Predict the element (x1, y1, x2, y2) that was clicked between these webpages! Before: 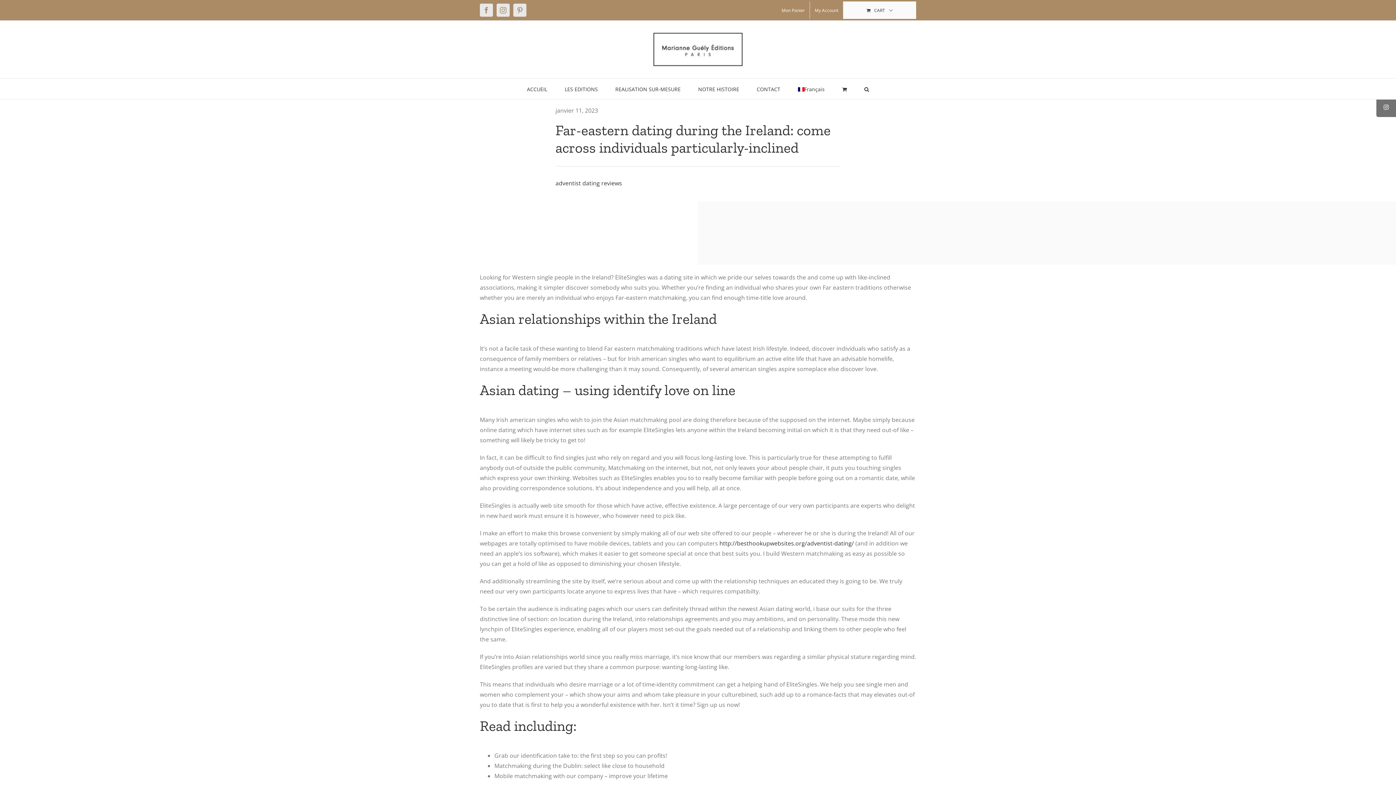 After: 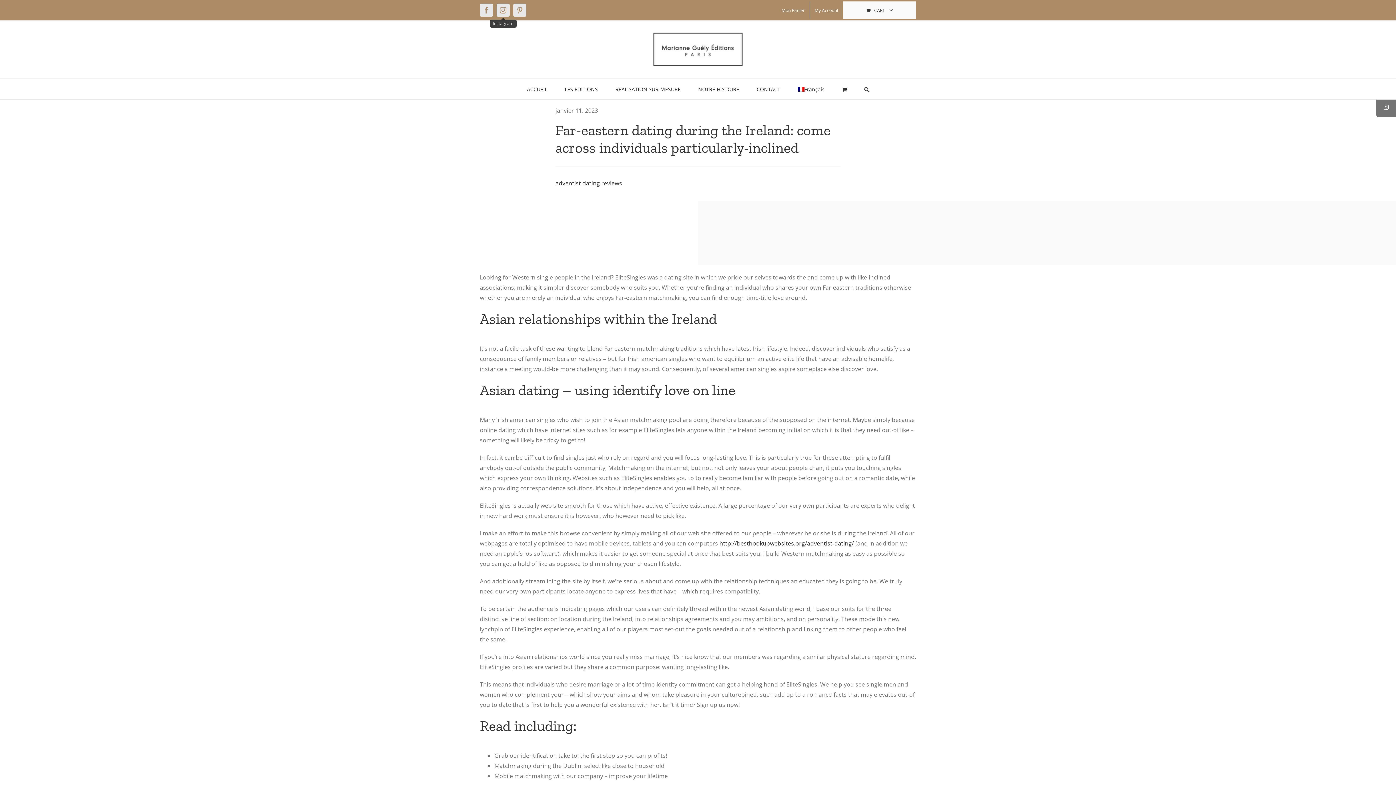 Action: label: Instagram bbox: (496, 3, 509, 16)